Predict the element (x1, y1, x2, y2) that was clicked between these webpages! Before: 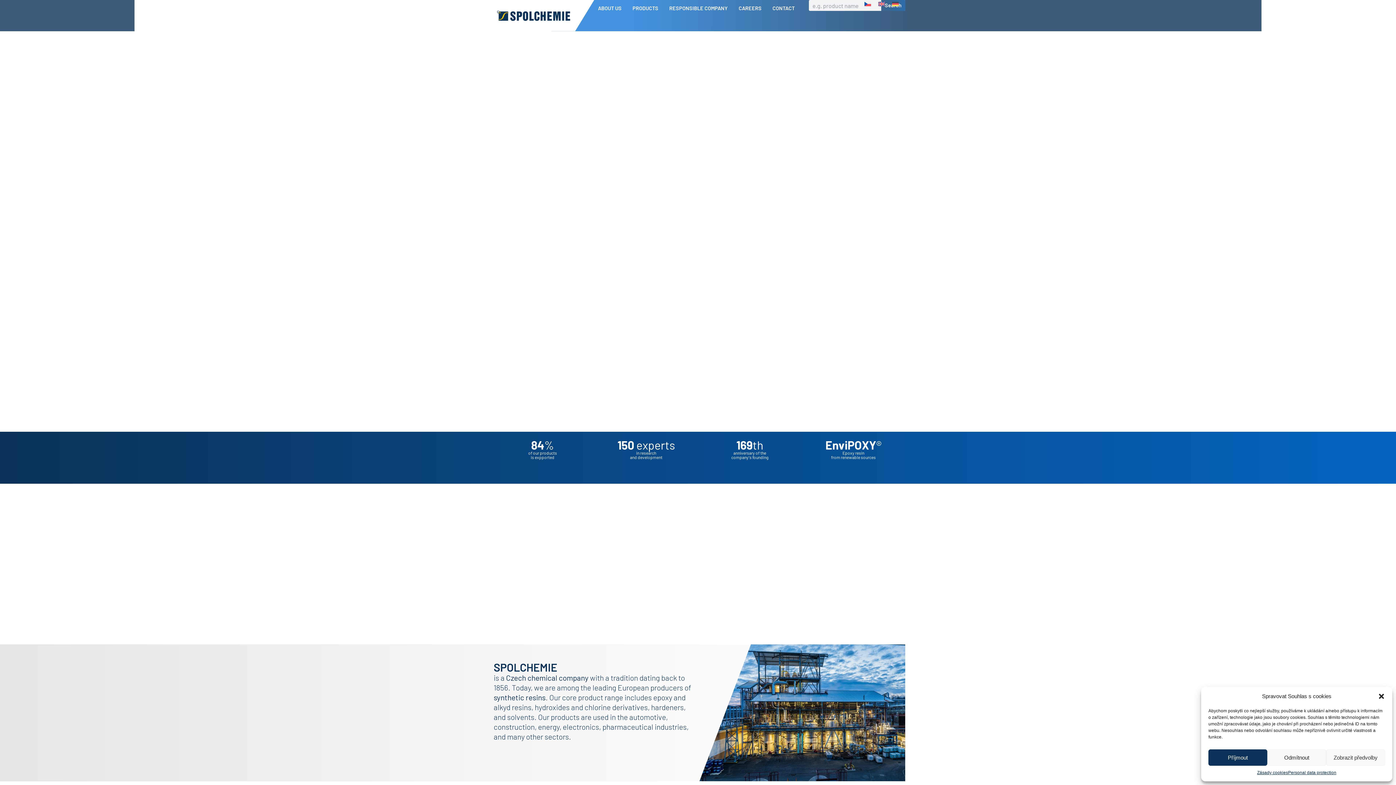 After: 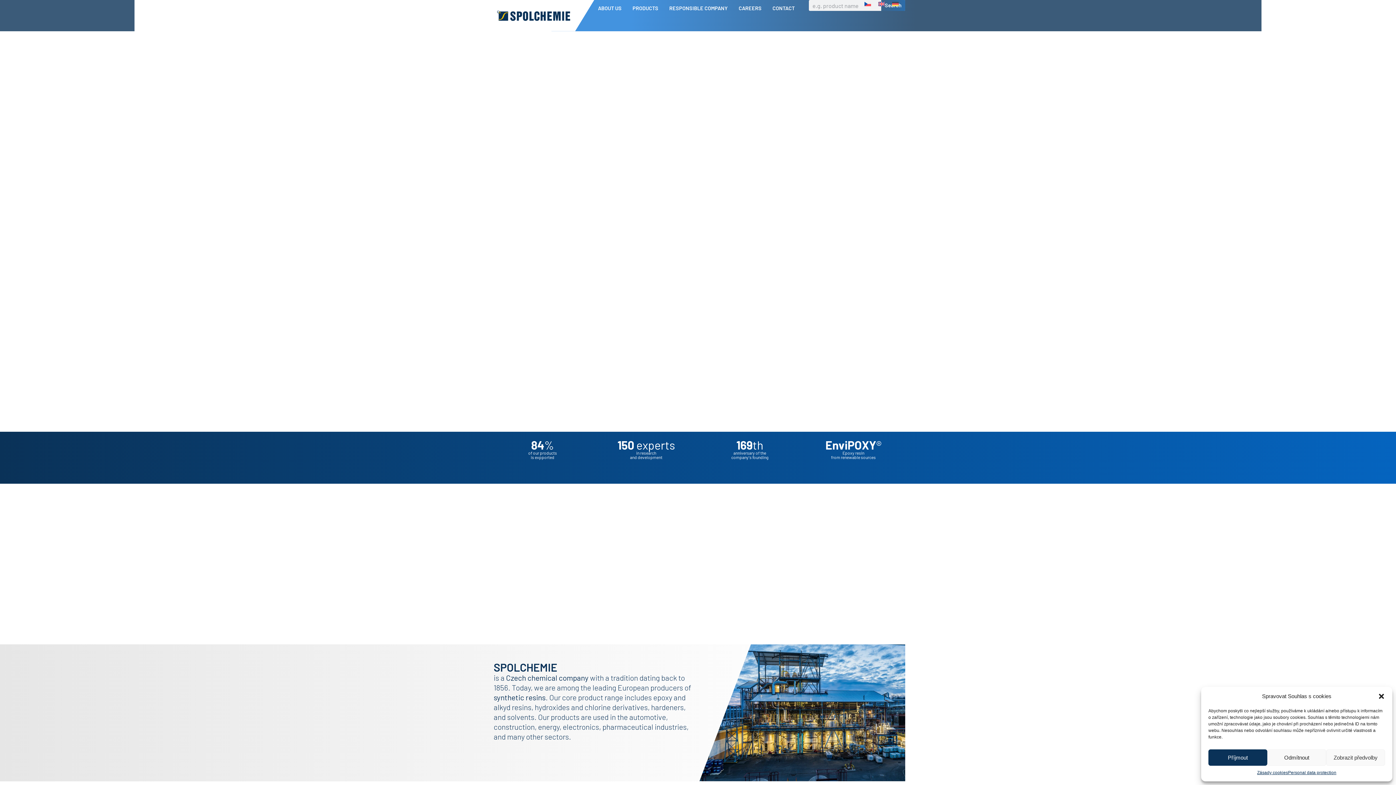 Action: bbox: (874, -1, 888, 8)